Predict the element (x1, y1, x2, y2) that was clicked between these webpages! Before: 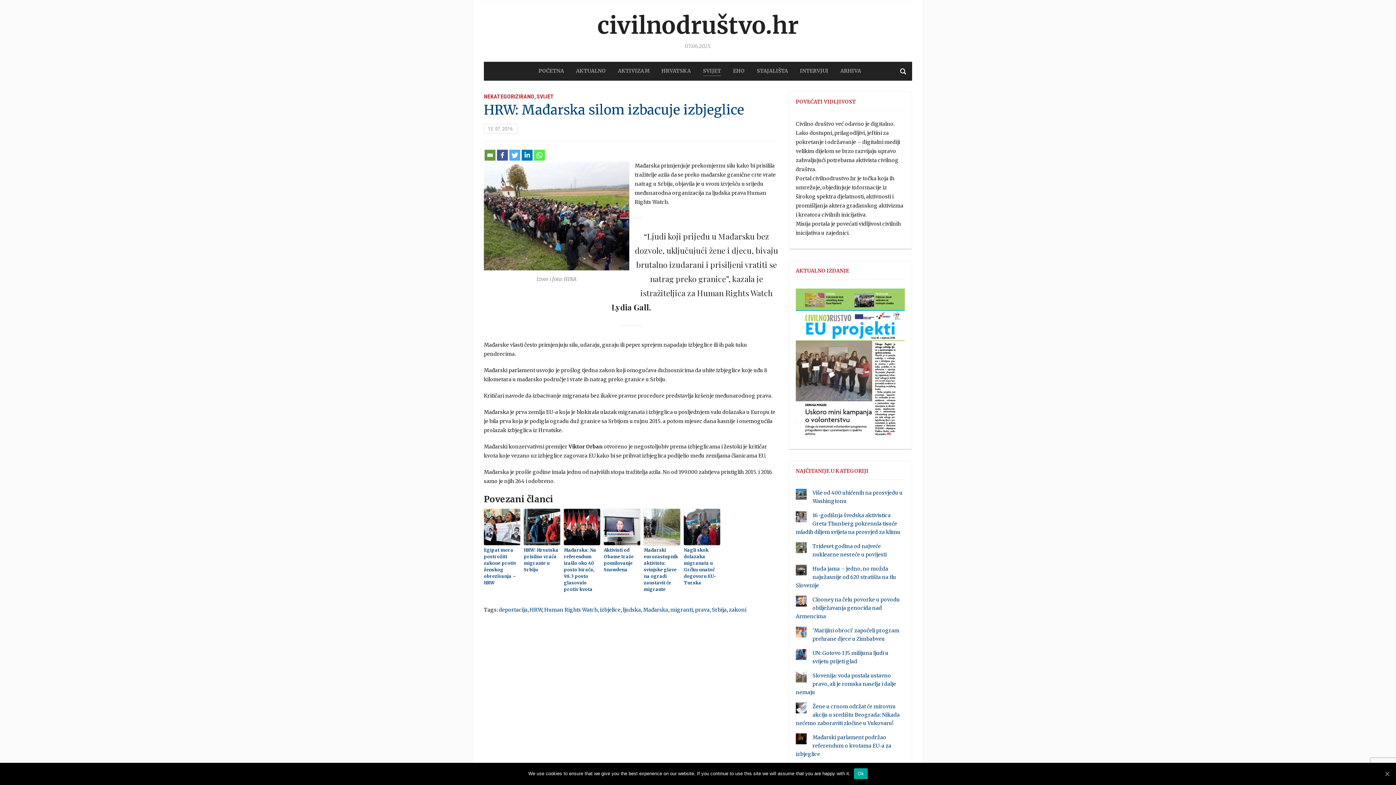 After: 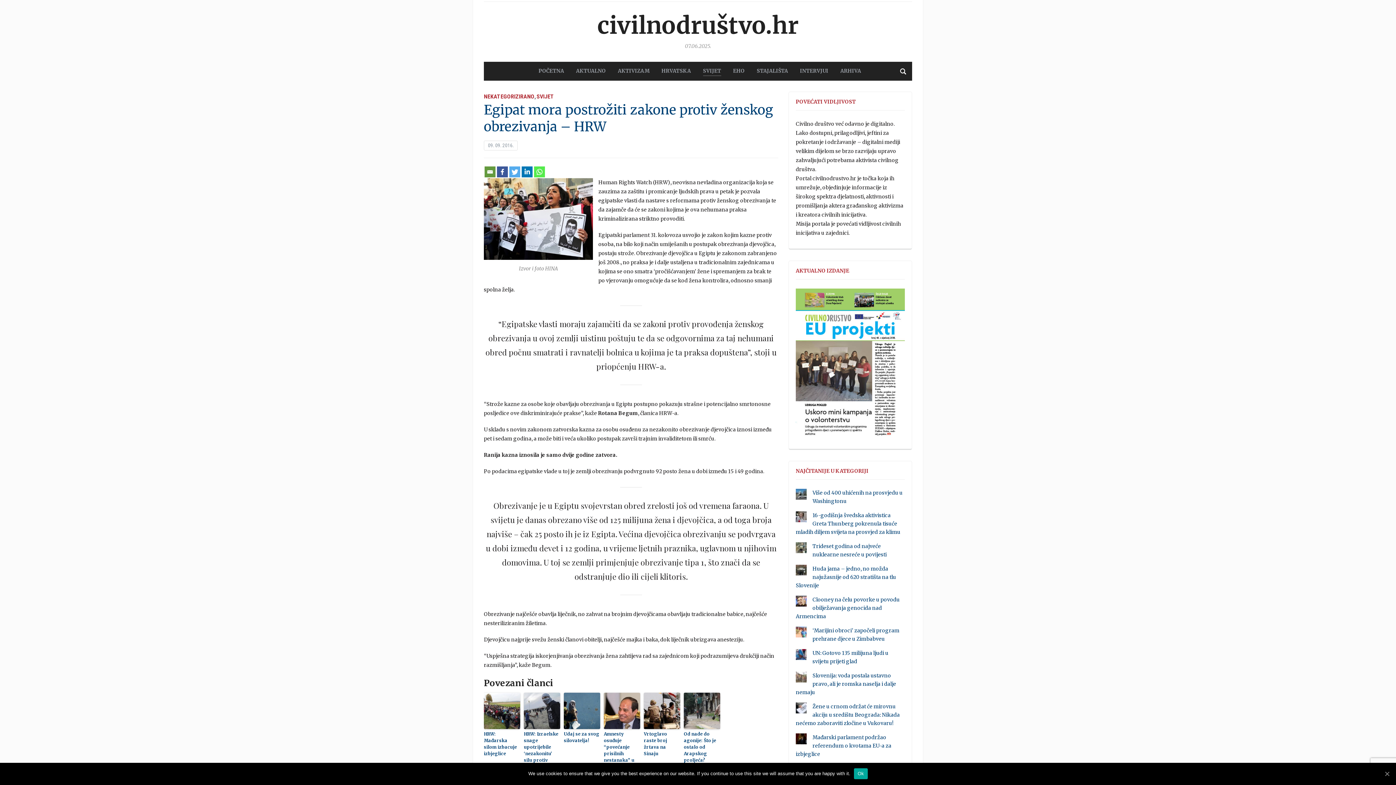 Action: label: Egipat mora postrožiti zakone protiv ženskog obrezivanja – HRW bbox: (484, 547, 520, 586)